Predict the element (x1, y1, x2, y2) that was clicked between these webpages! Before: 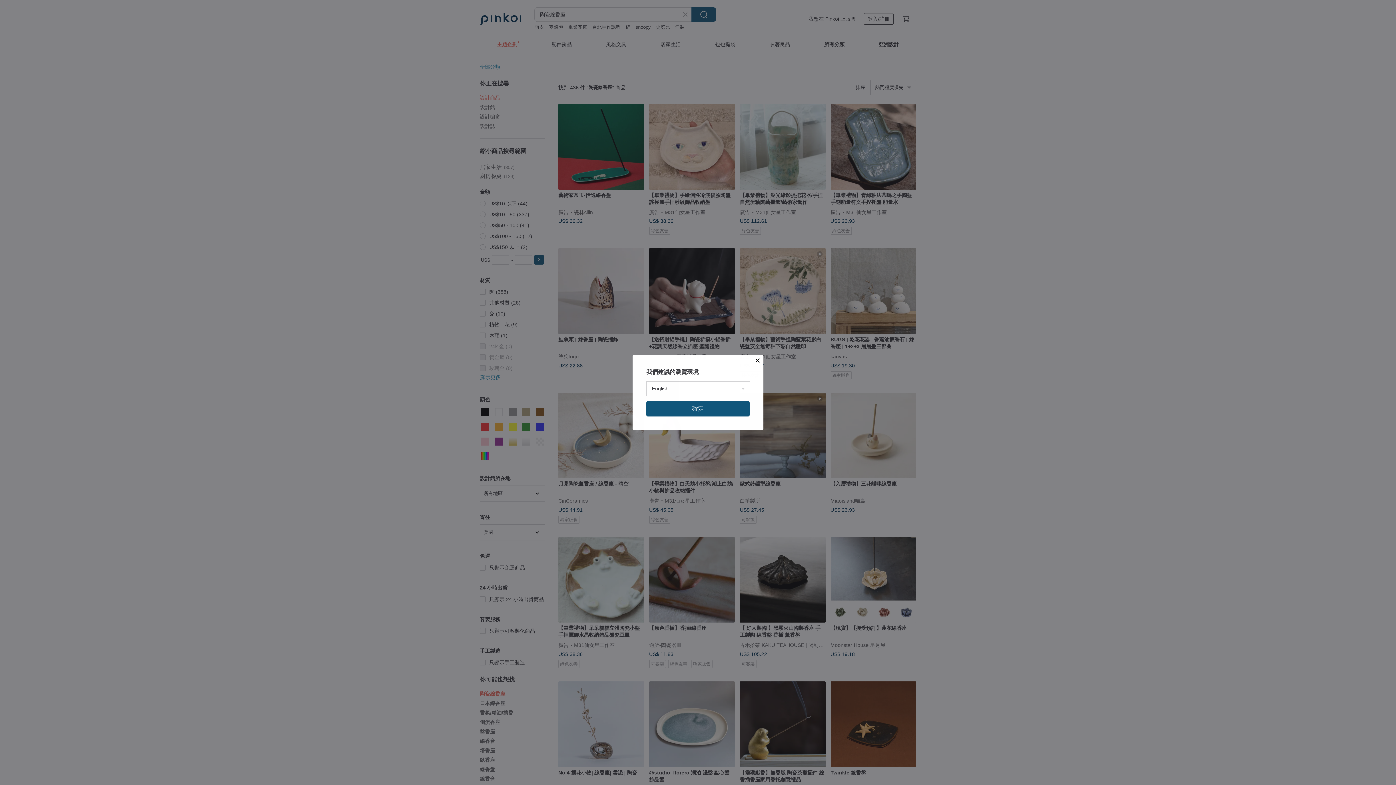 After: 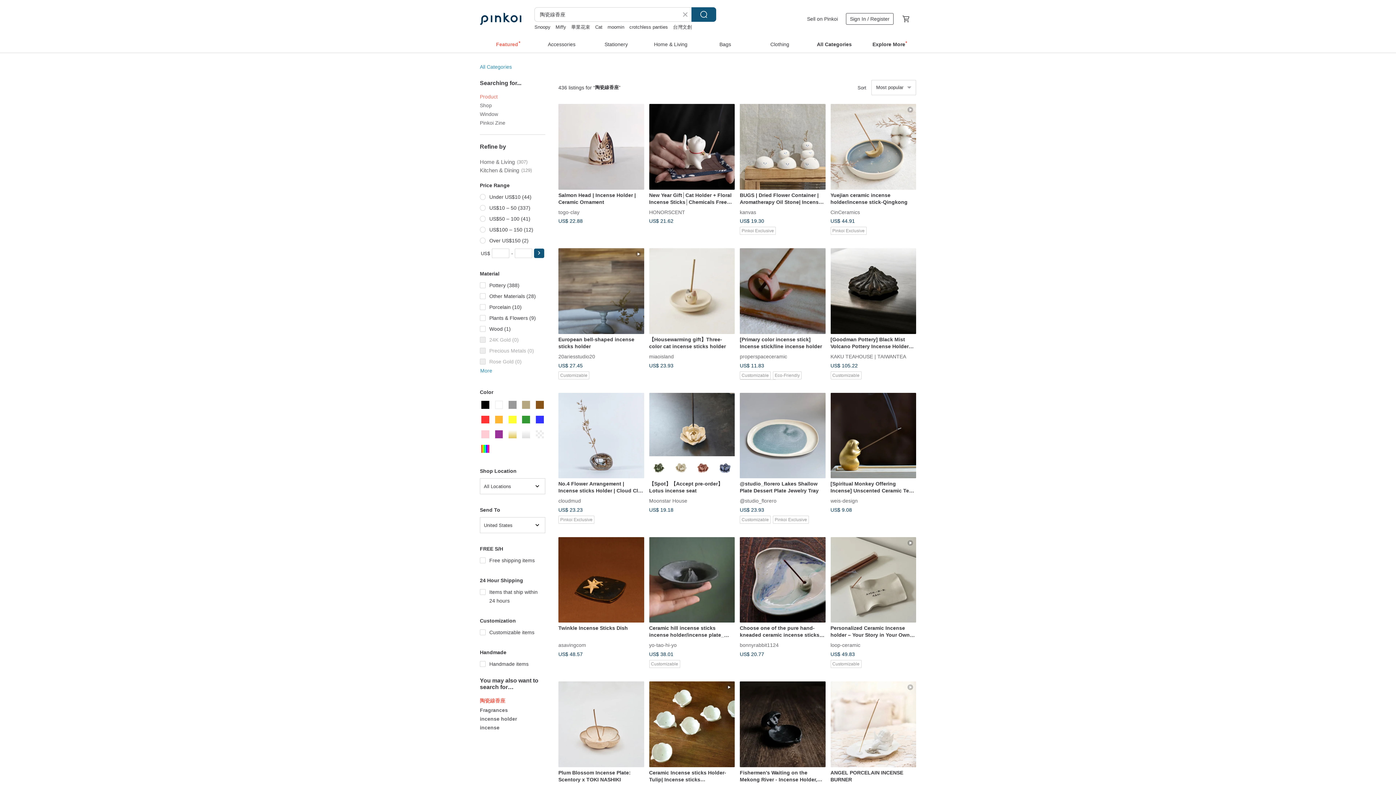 Action: bbox: (646, 401, 749, 416) label: 確定